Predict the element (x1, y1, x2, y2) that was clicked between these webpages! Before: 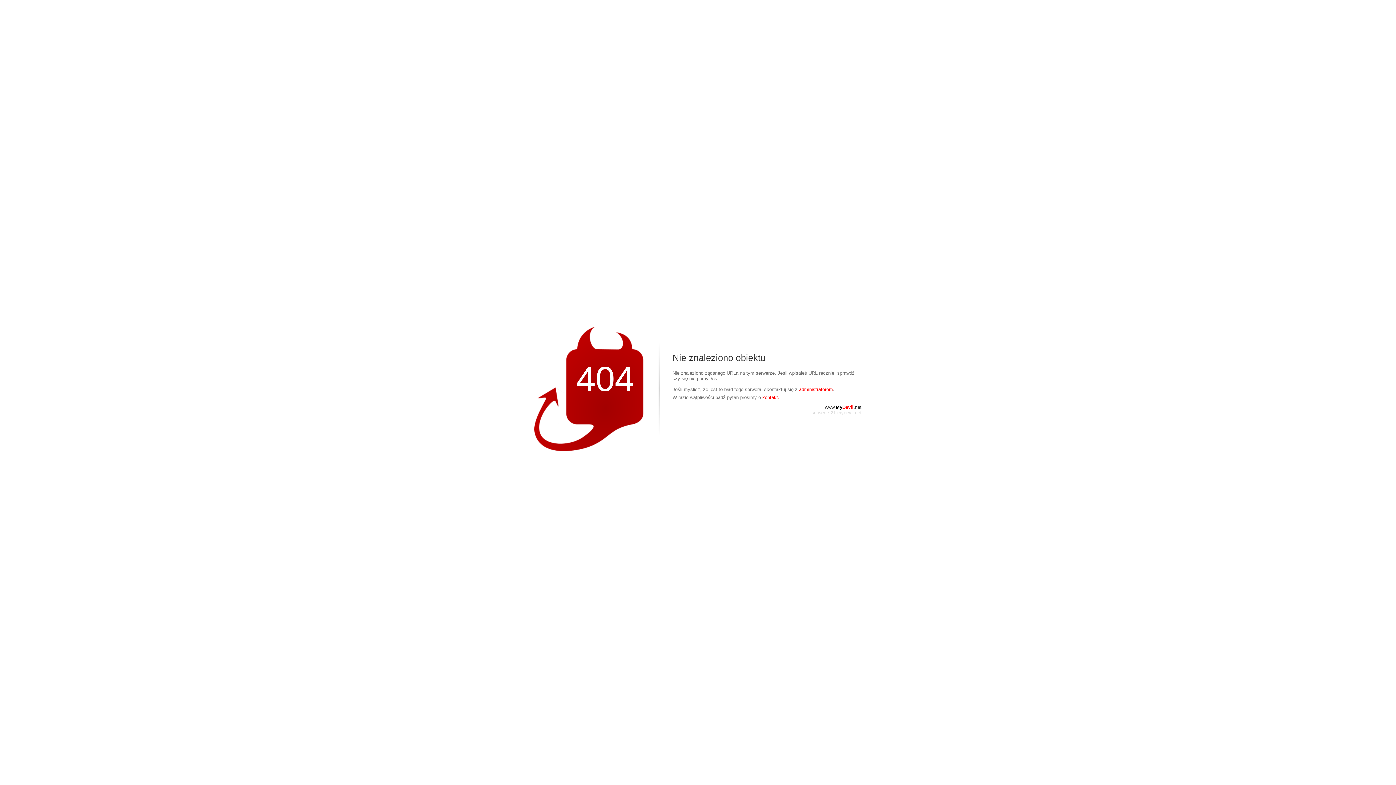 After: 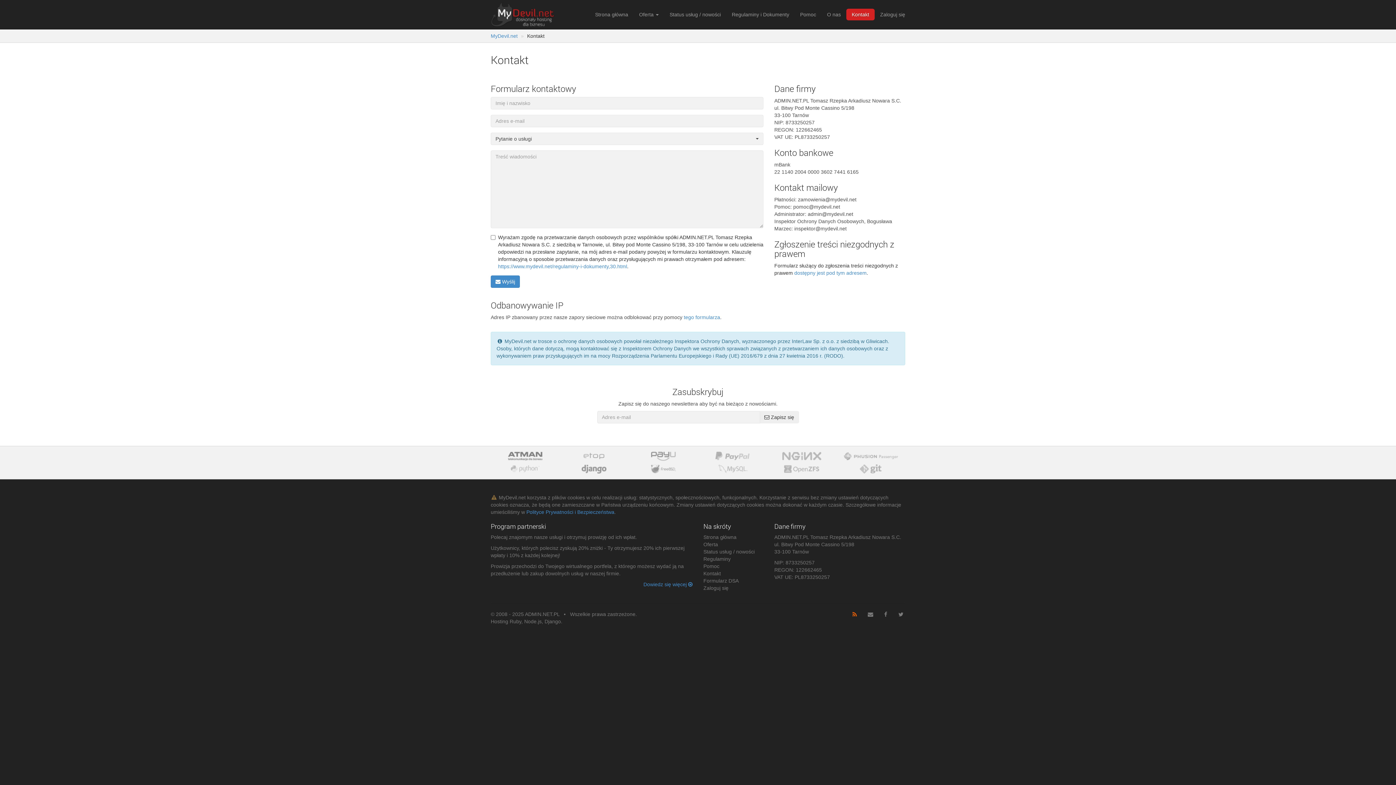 Action: bbox: (799, 386, 833, 392) label: administratorem